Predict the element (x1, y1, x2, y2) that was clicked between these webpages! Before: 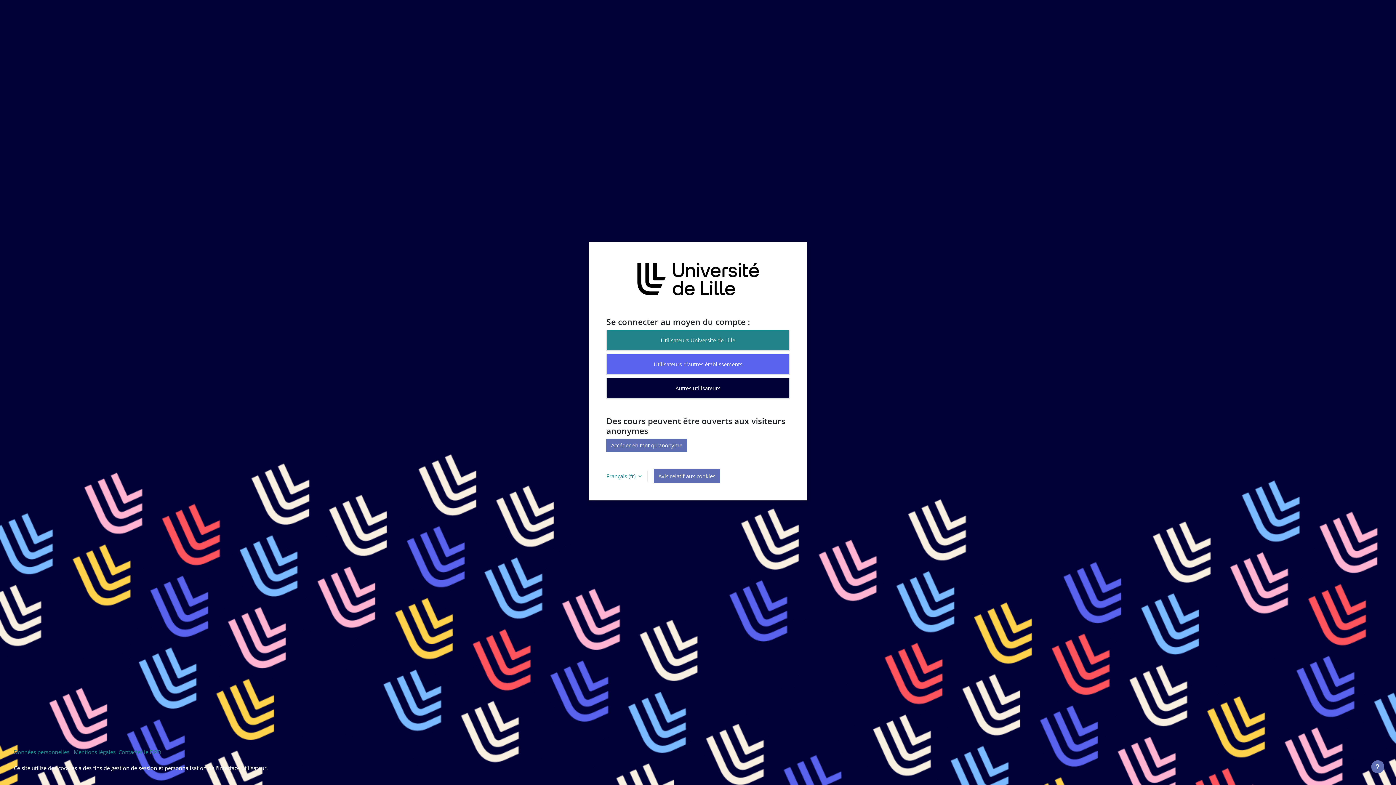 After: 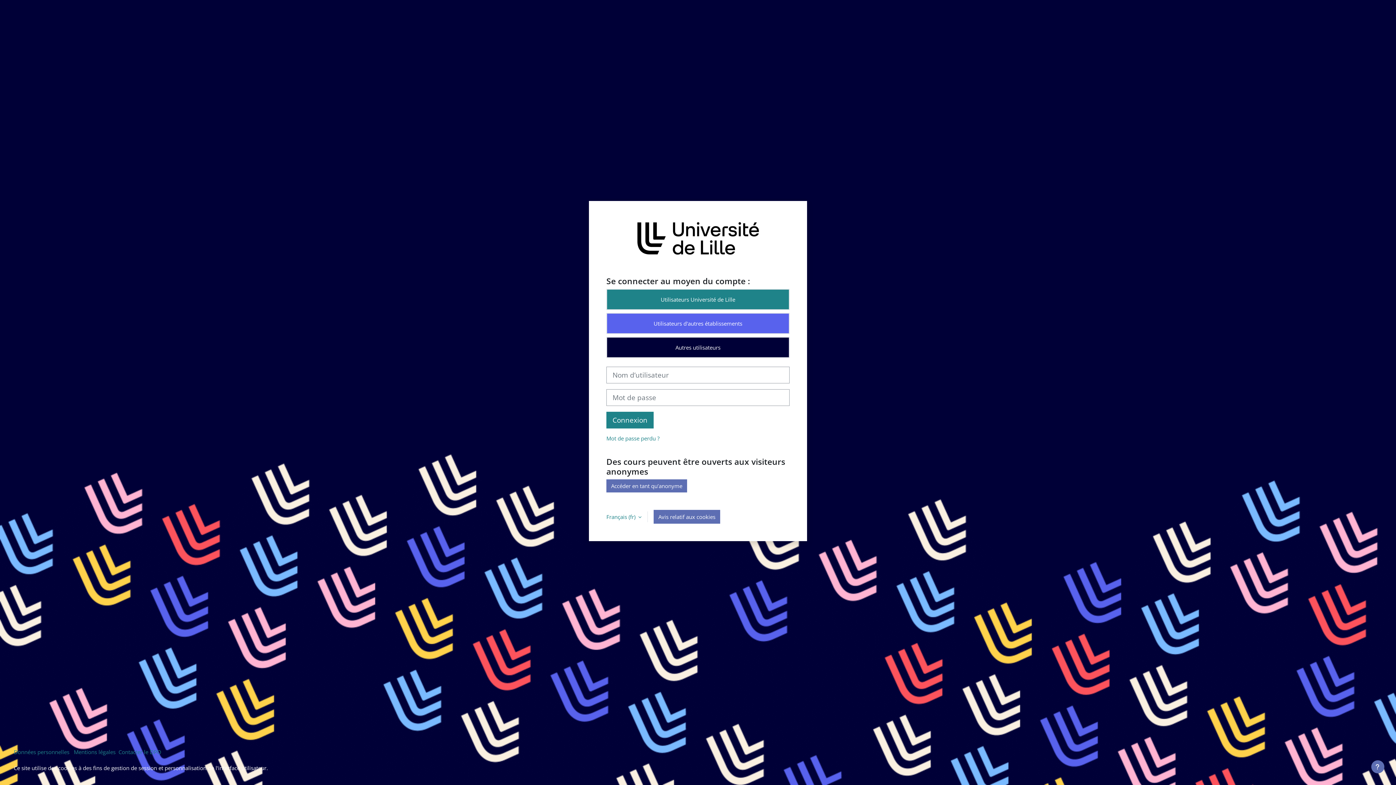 Action: label: Autres utilisateurs bbox: (606, 377, 789, 398)